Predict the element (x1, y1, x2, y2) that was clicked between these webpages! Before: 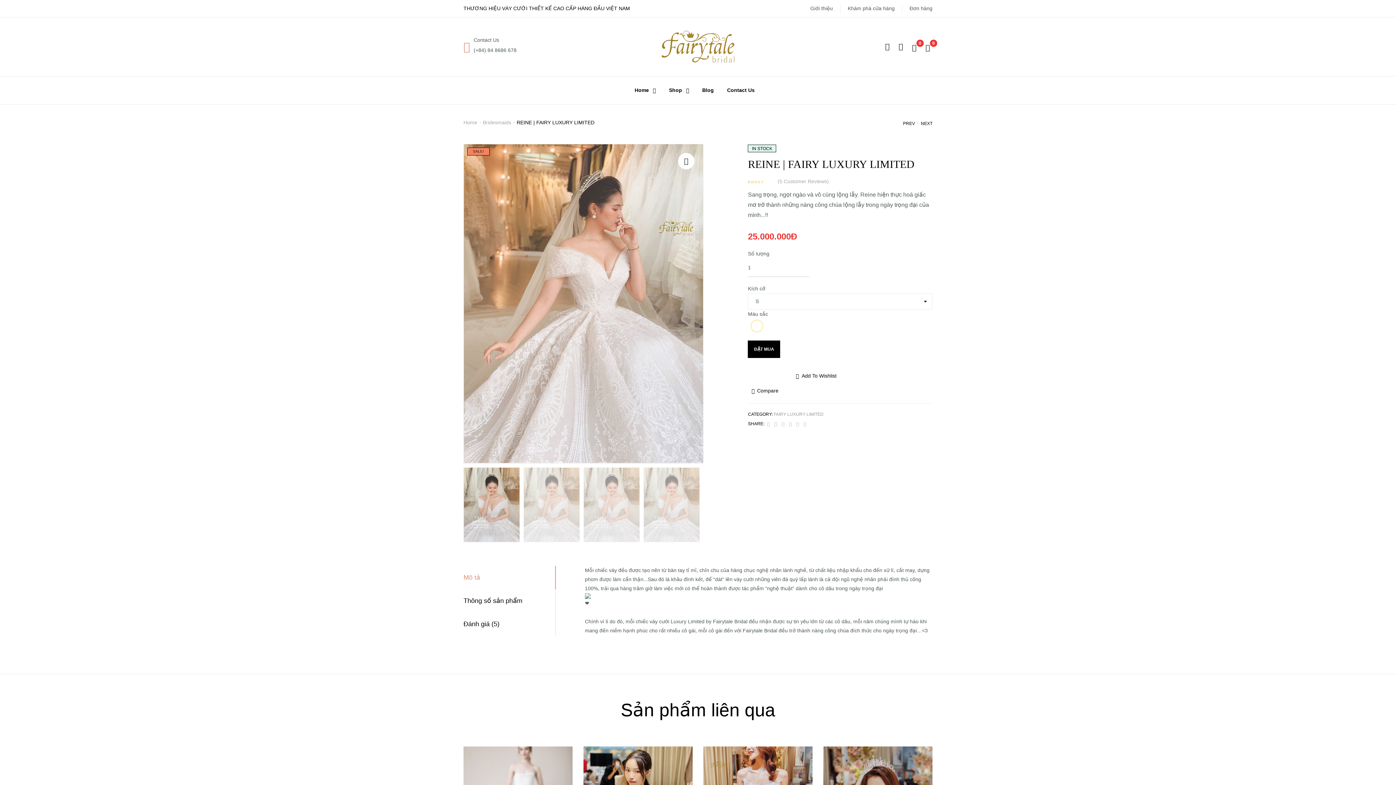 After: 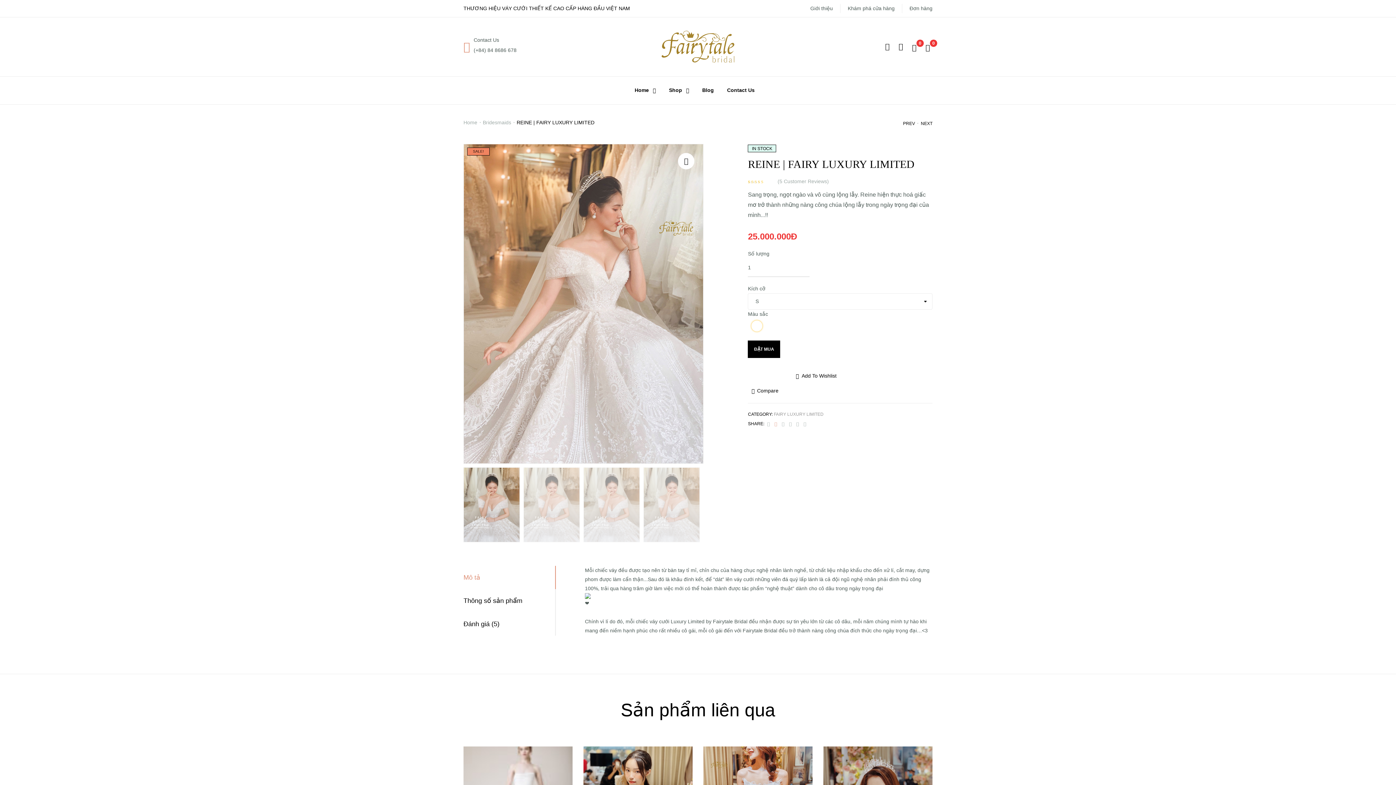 Action: label:  
Twitter bbox: (772, 421, 780, 426)